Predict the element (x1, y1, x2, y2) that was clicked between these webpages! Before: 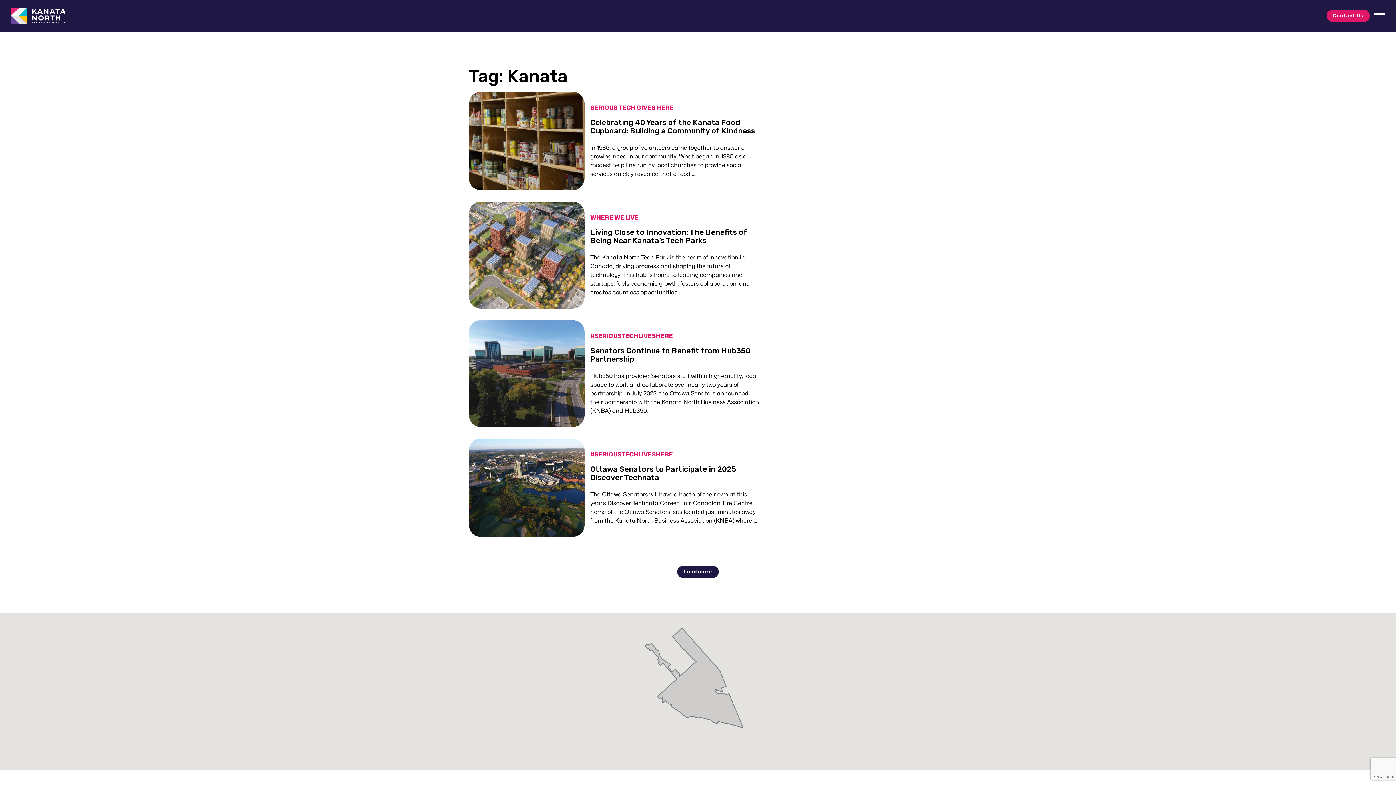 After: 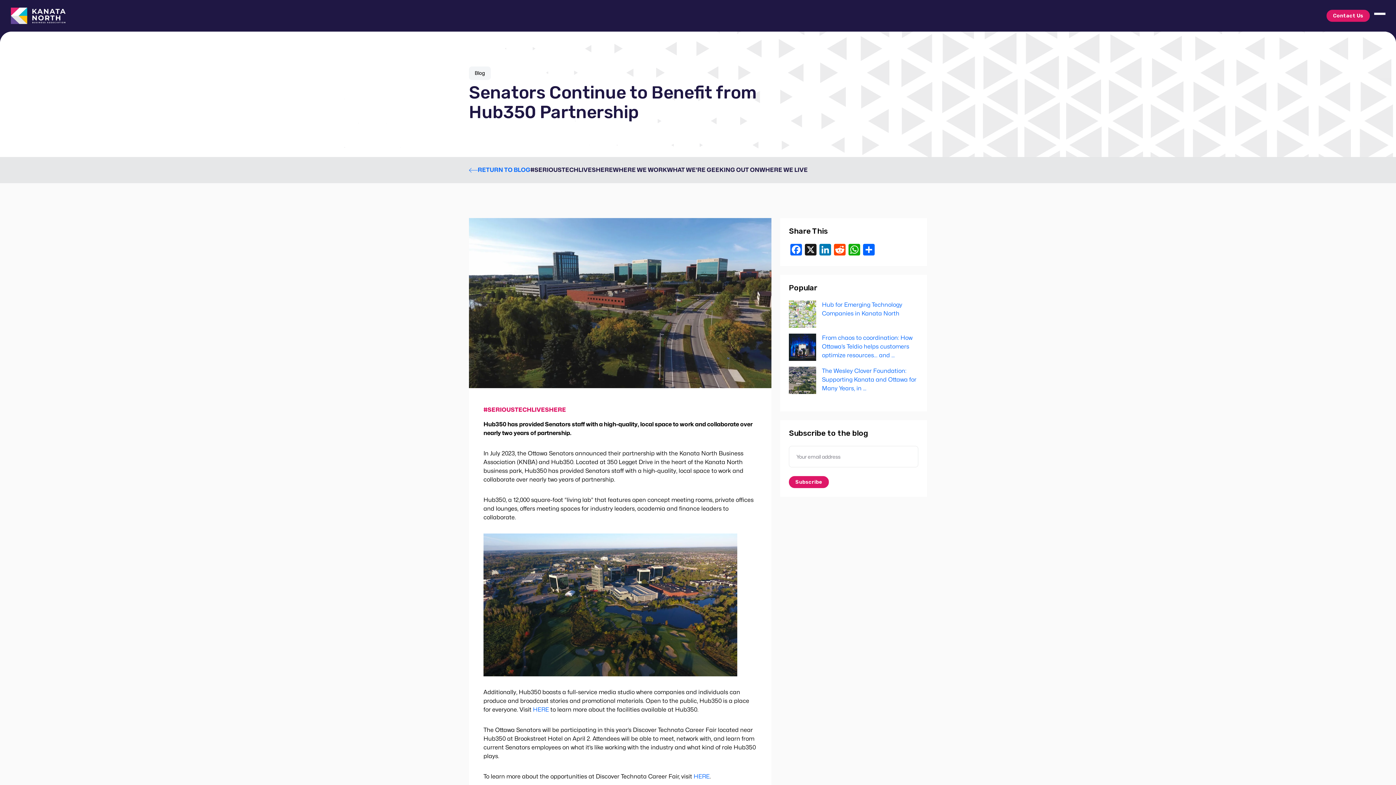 Action: bbox: (590, 346, 750, 363) label: Senators Continue to Benefit from Hub350 Partnership